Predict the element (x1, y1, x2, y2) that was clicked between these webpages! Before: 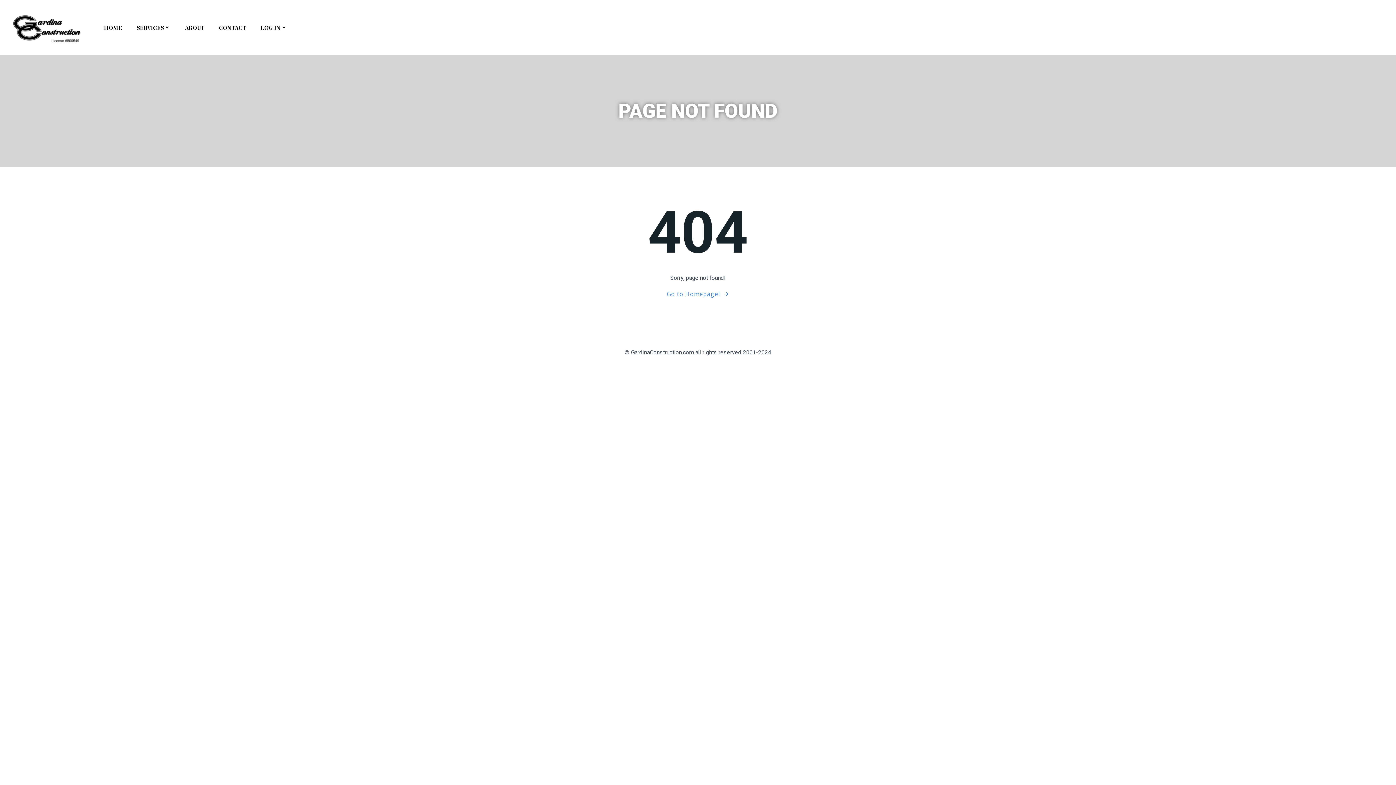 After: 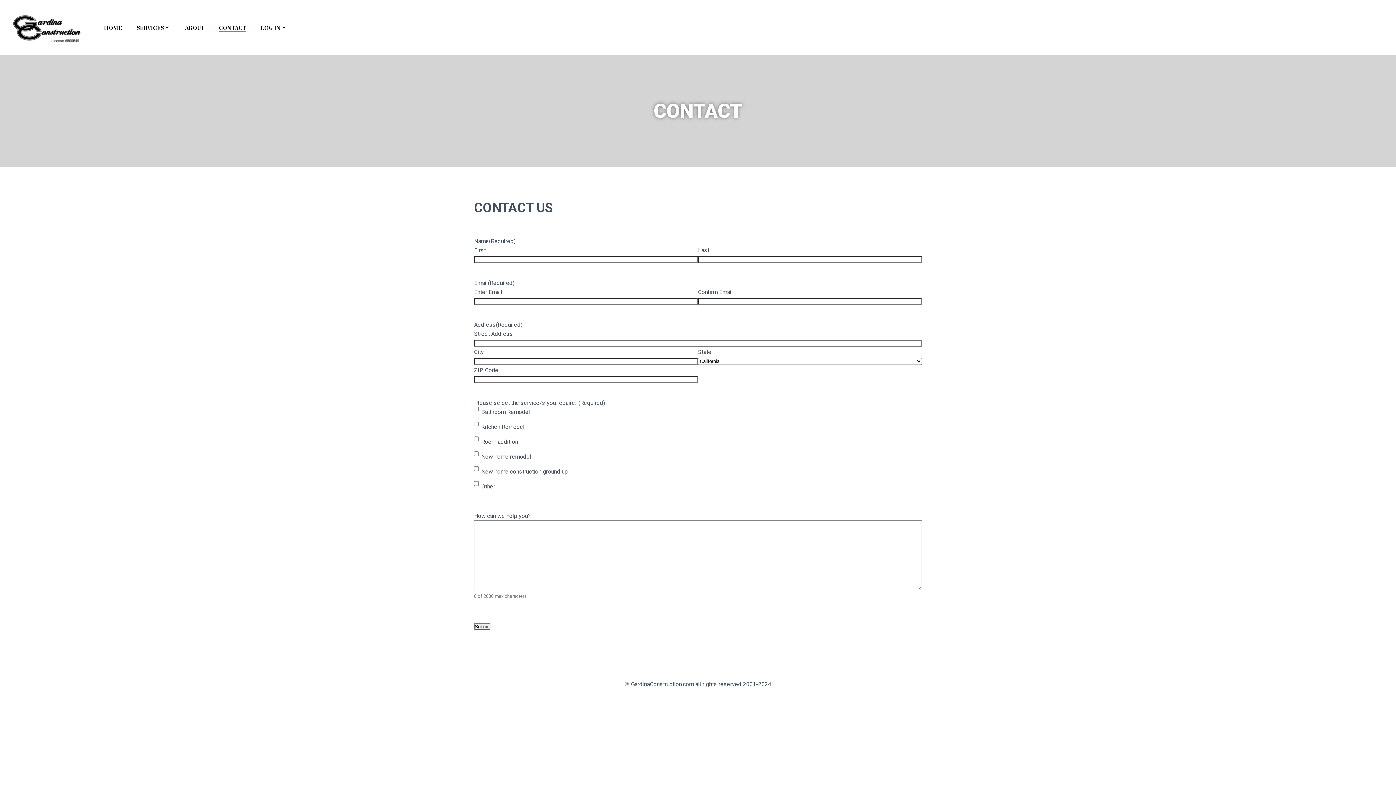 Action: label: CONTACT bbox: (219, 23, 246, 31)